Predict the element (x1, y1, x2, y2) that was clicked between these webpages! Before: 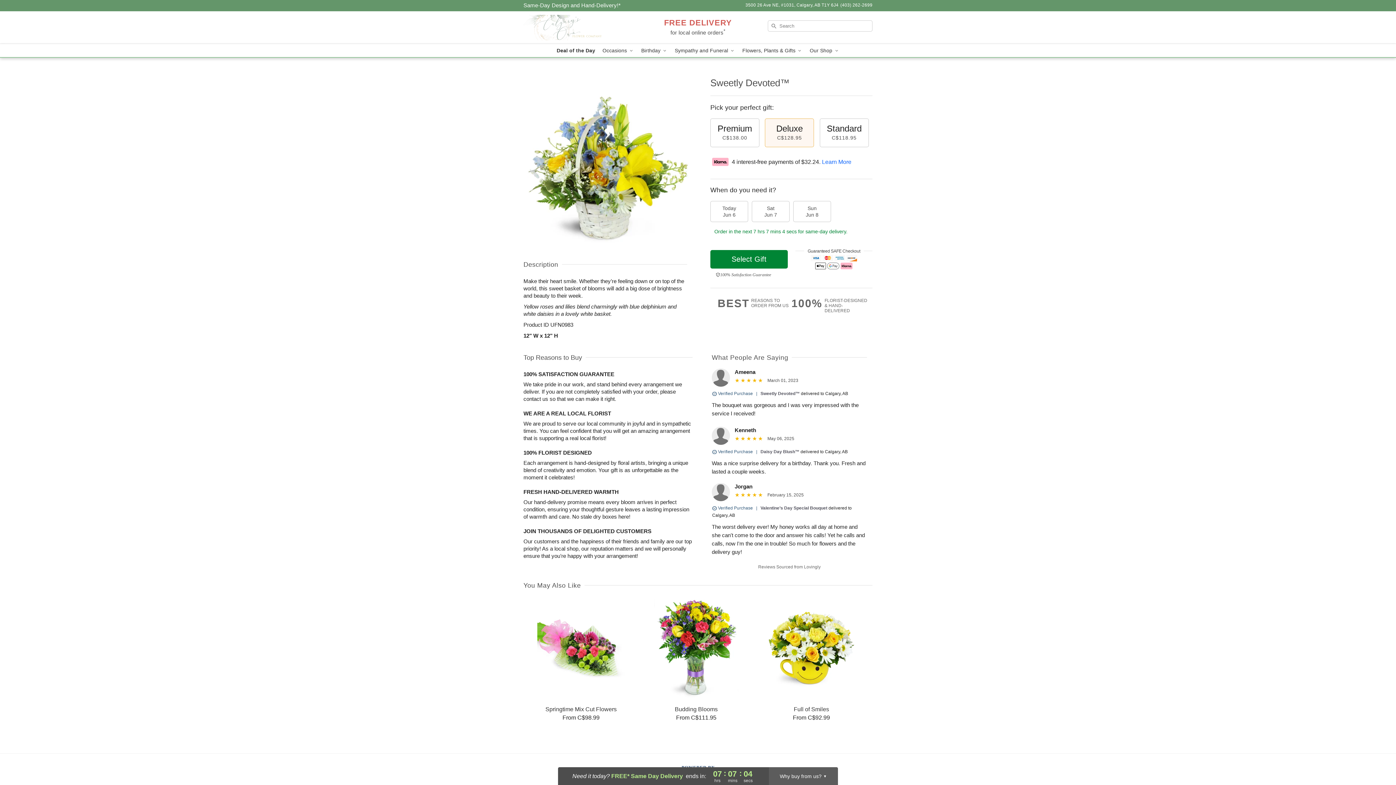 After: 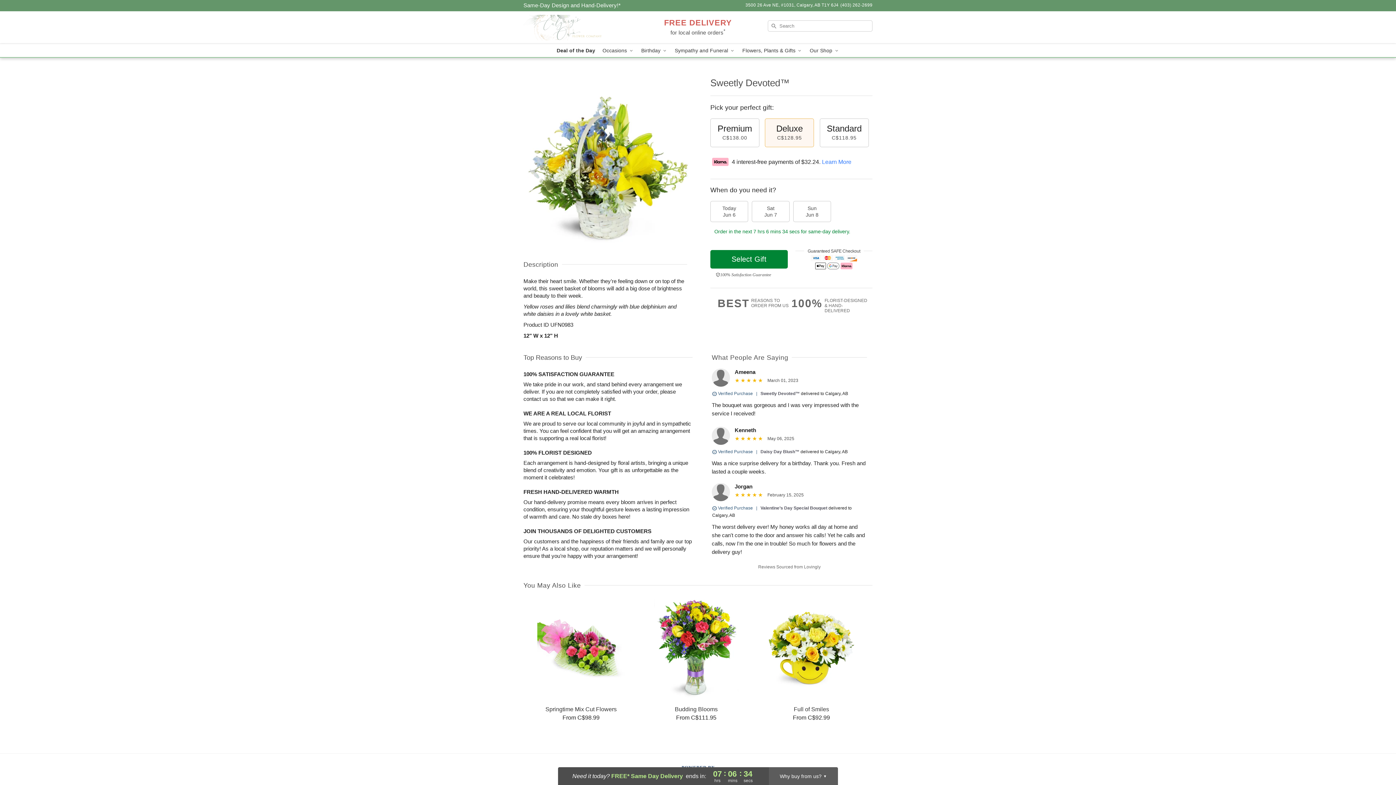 Action: bbox: (822, 158, 851, 164) label: Learn More